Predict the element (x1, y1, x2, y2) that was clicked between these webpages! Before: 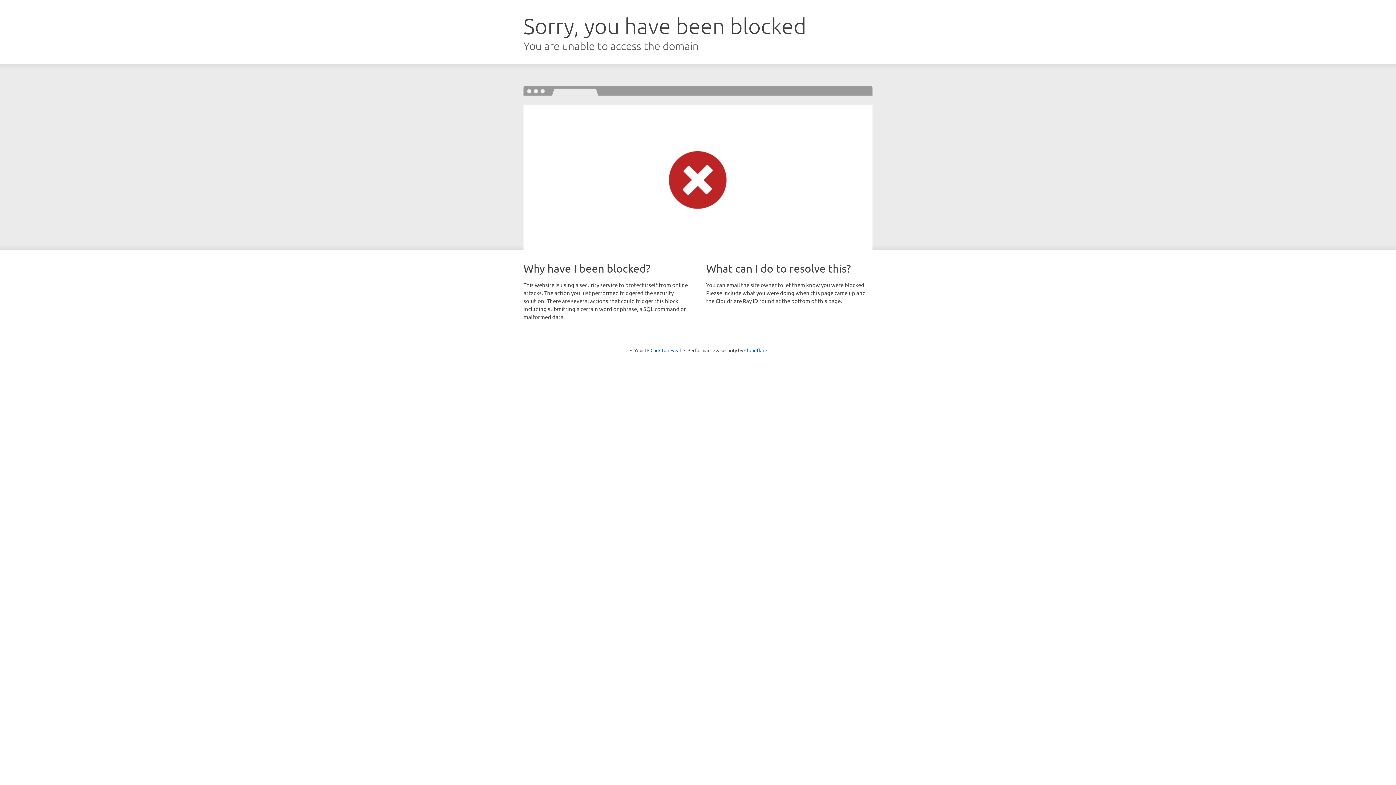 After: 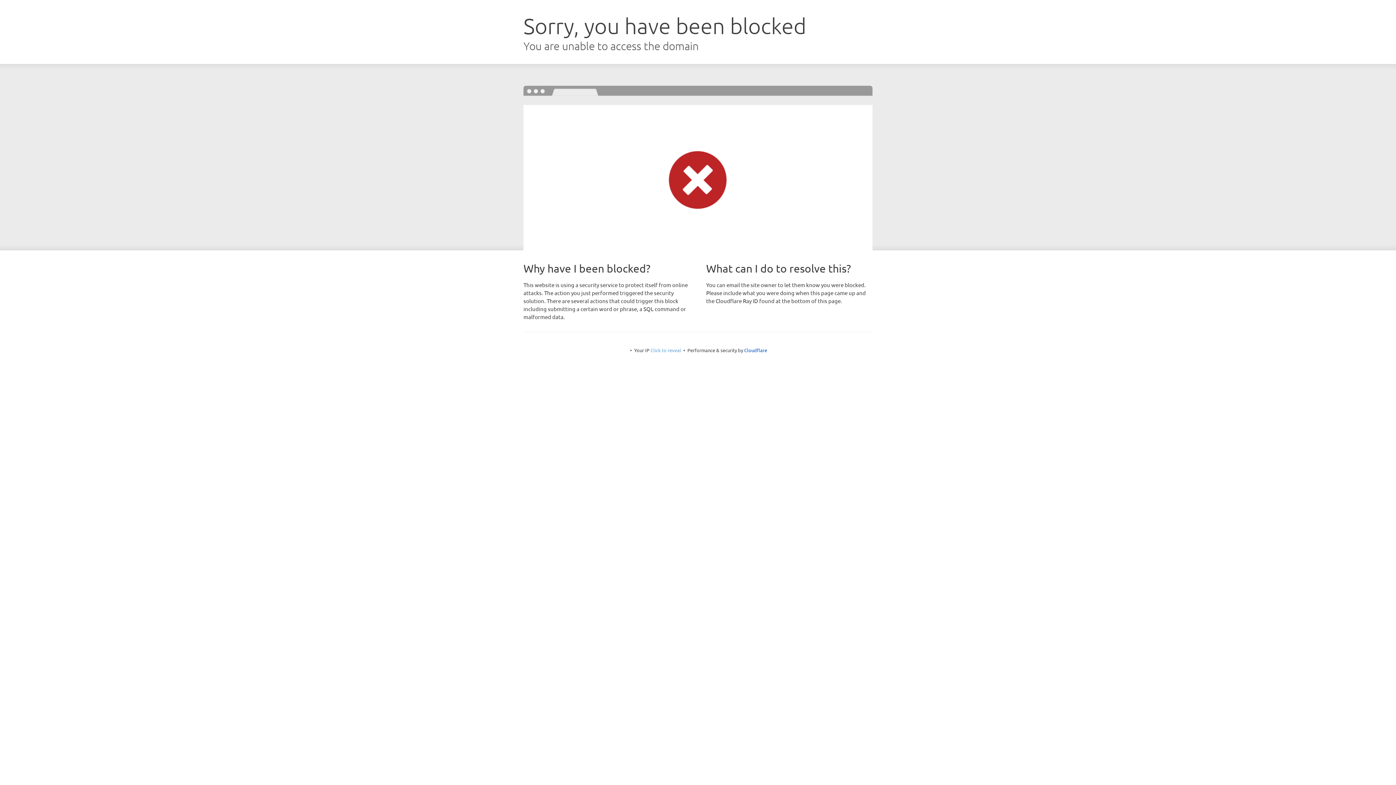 Action: bbox: (650, 347, 681, 353) label: Click to reveal